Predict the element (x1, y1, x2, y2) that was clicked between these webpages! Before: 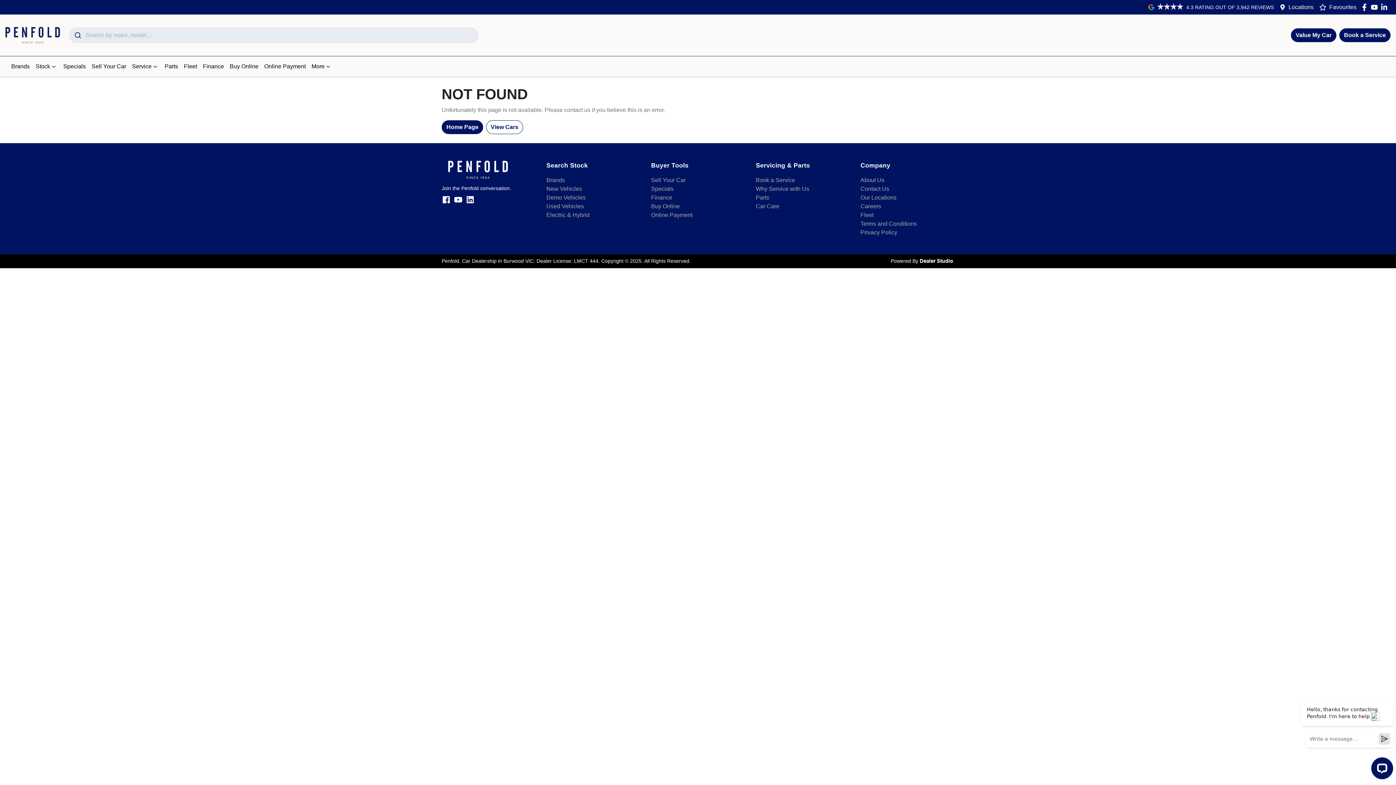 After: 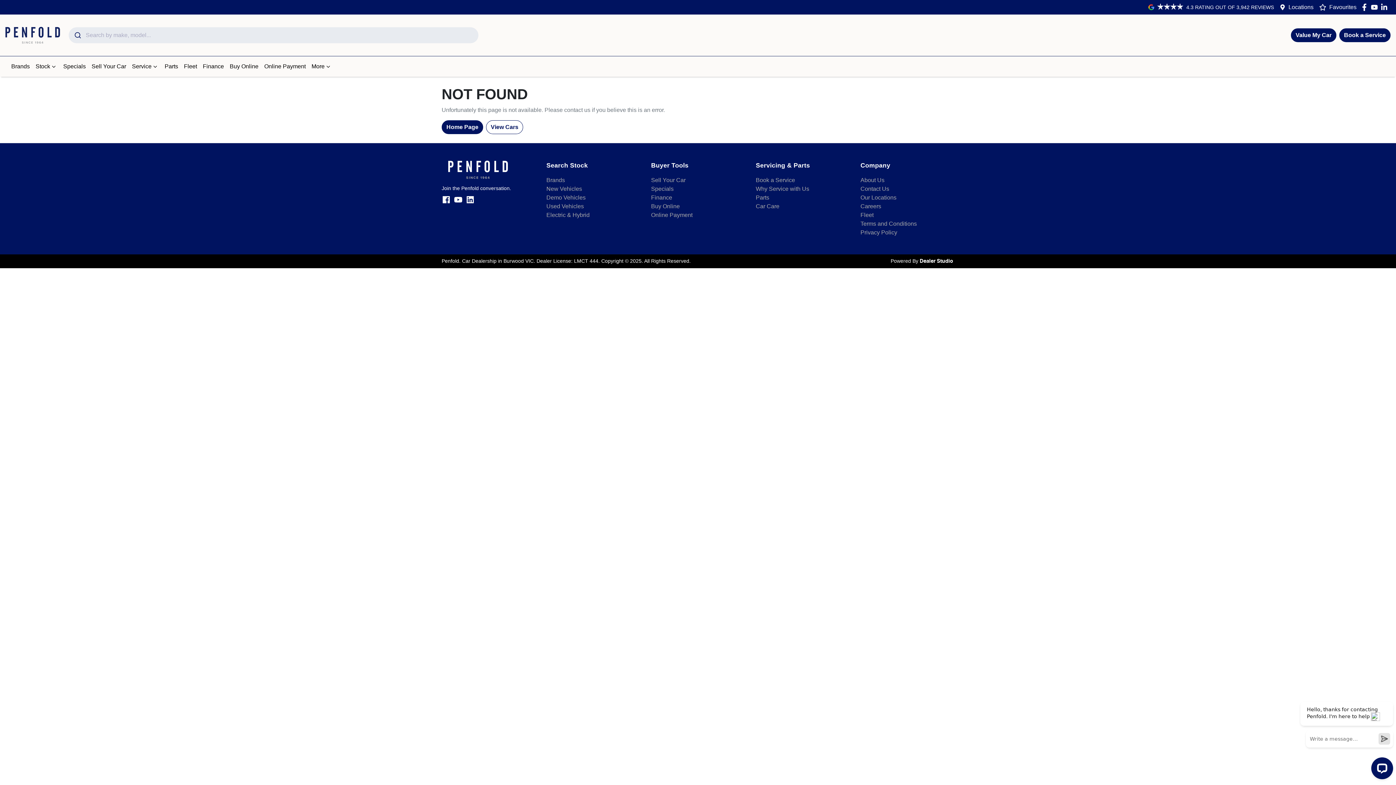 Action: bbox: (1361, 3, 1371, 10) label: Penfold Facebook